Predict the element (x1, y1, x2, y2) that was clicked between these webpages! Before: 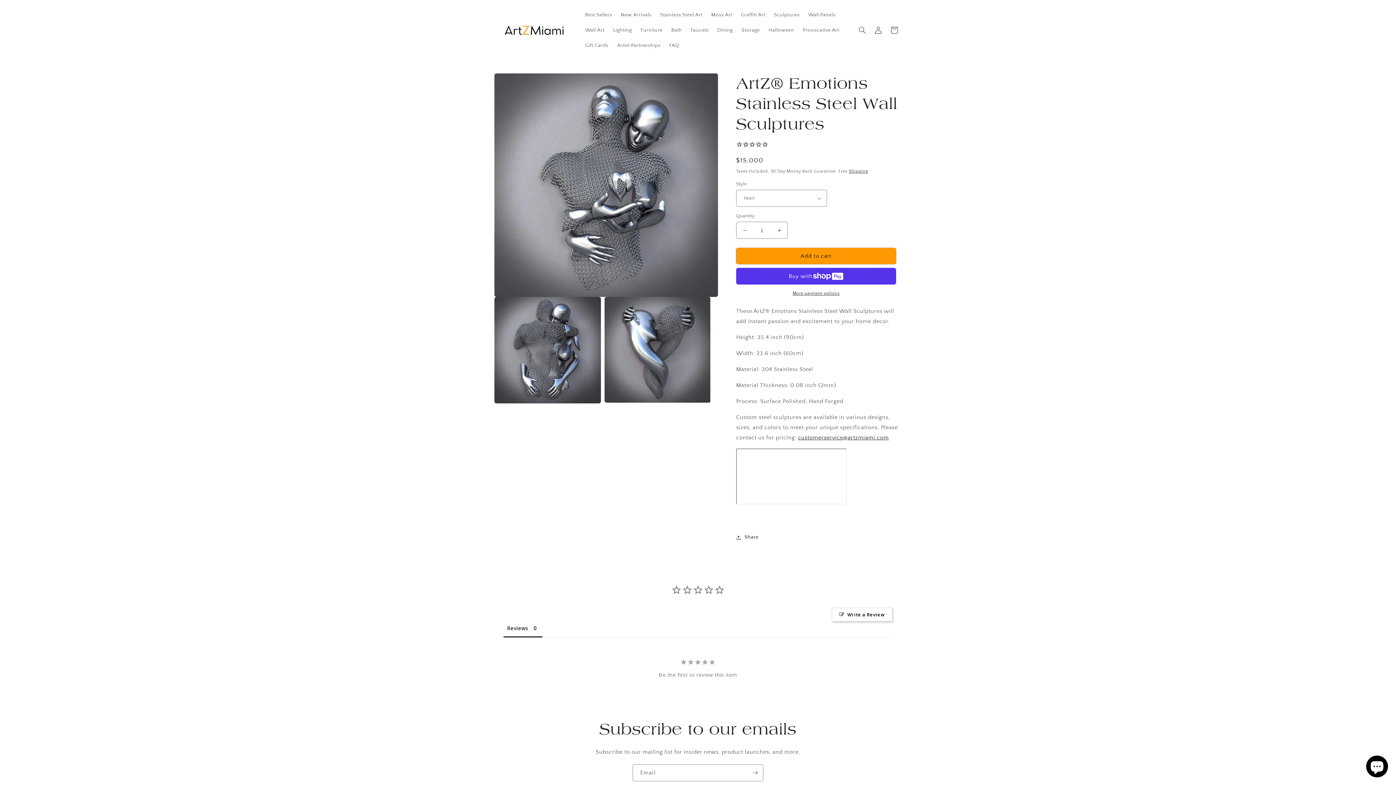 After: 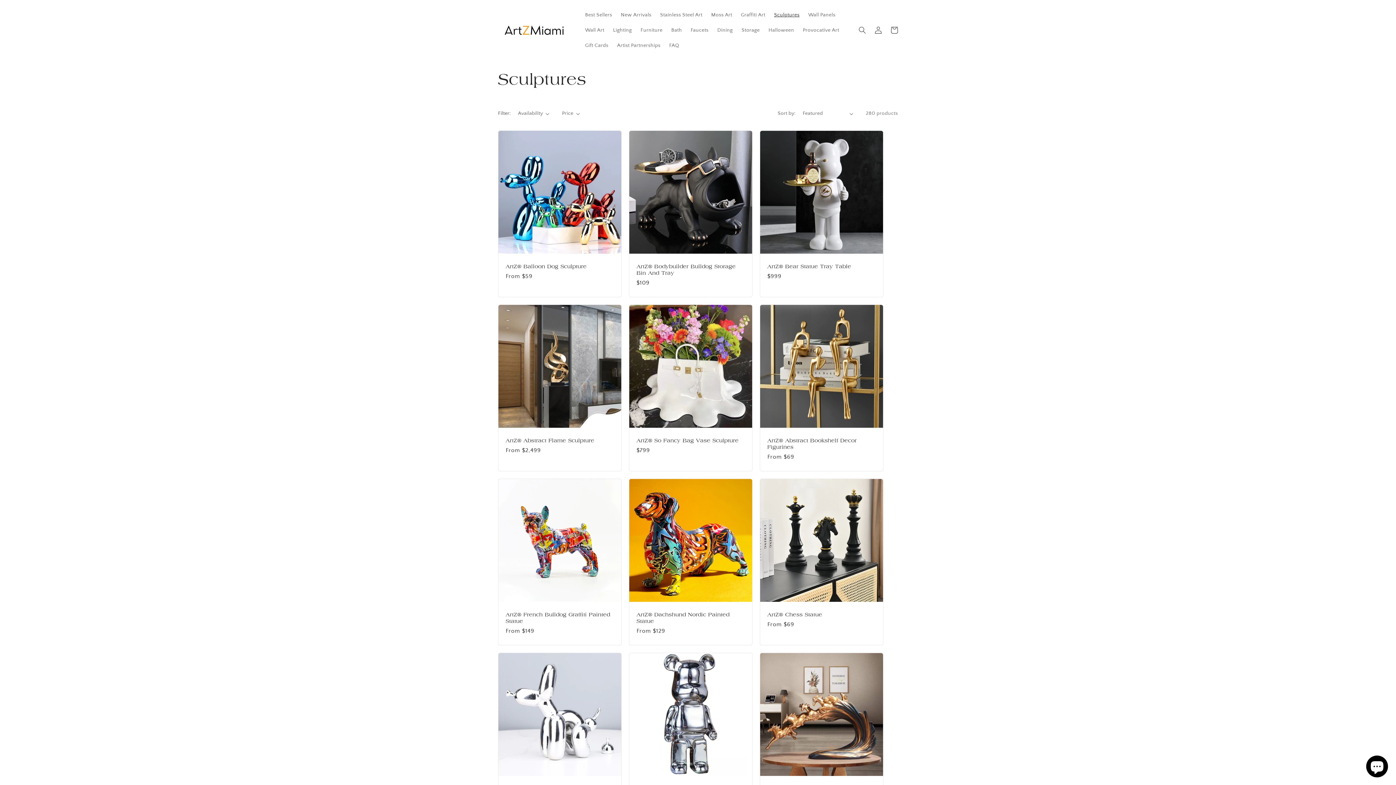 Action: bbox: (769, 7, 804, 22) label: Sculptures